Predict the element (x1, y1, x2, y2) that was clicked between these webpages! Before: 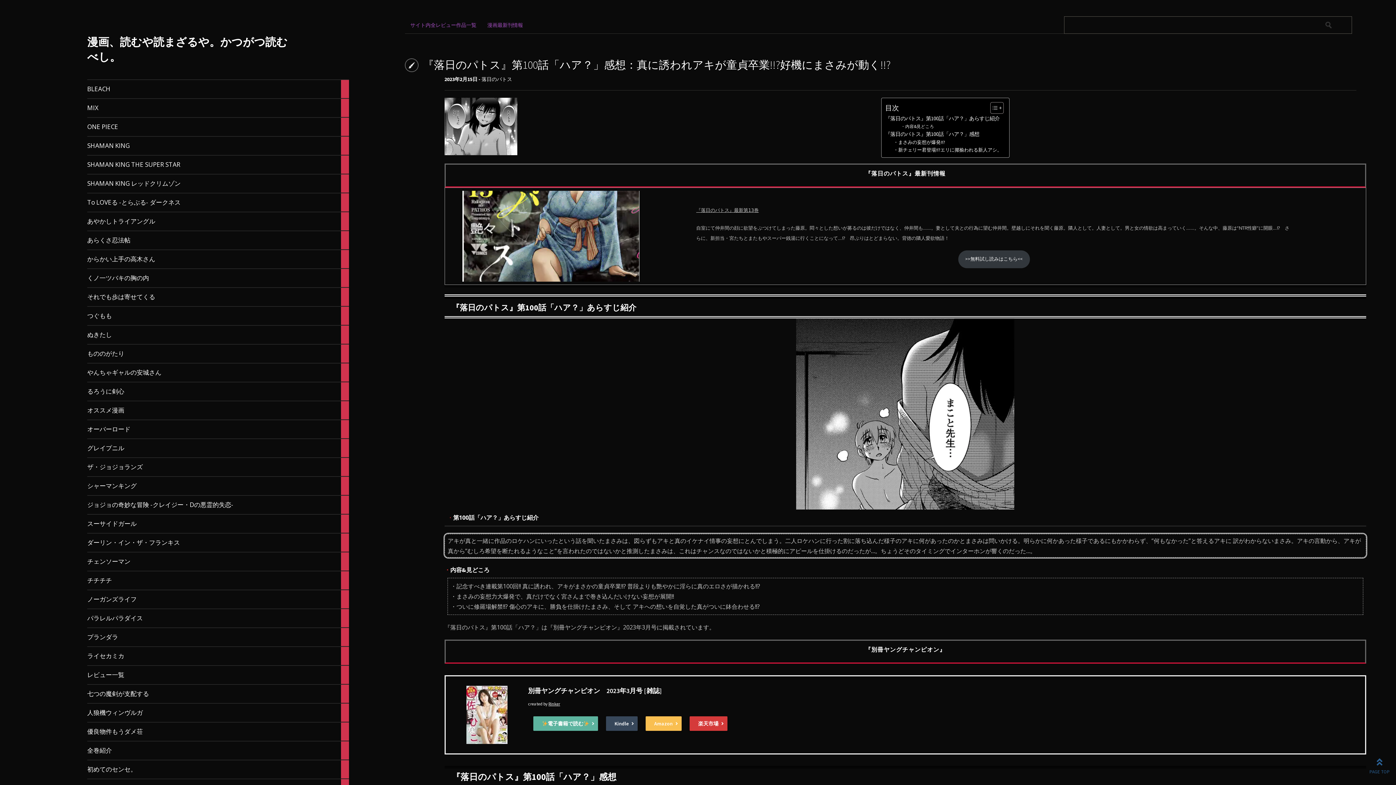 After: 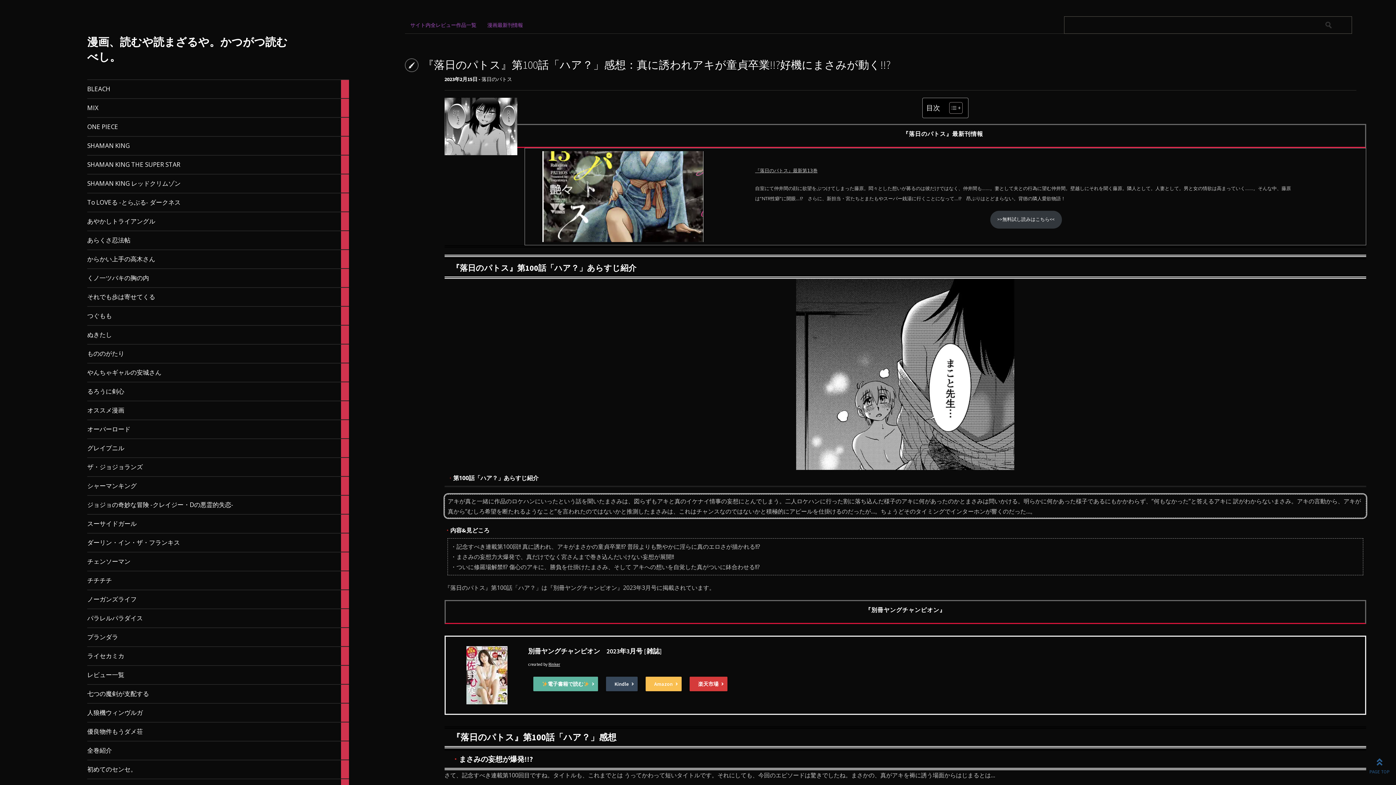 Action: label: Toggle Table of Content bbox: (985, 101, 1002, 114)